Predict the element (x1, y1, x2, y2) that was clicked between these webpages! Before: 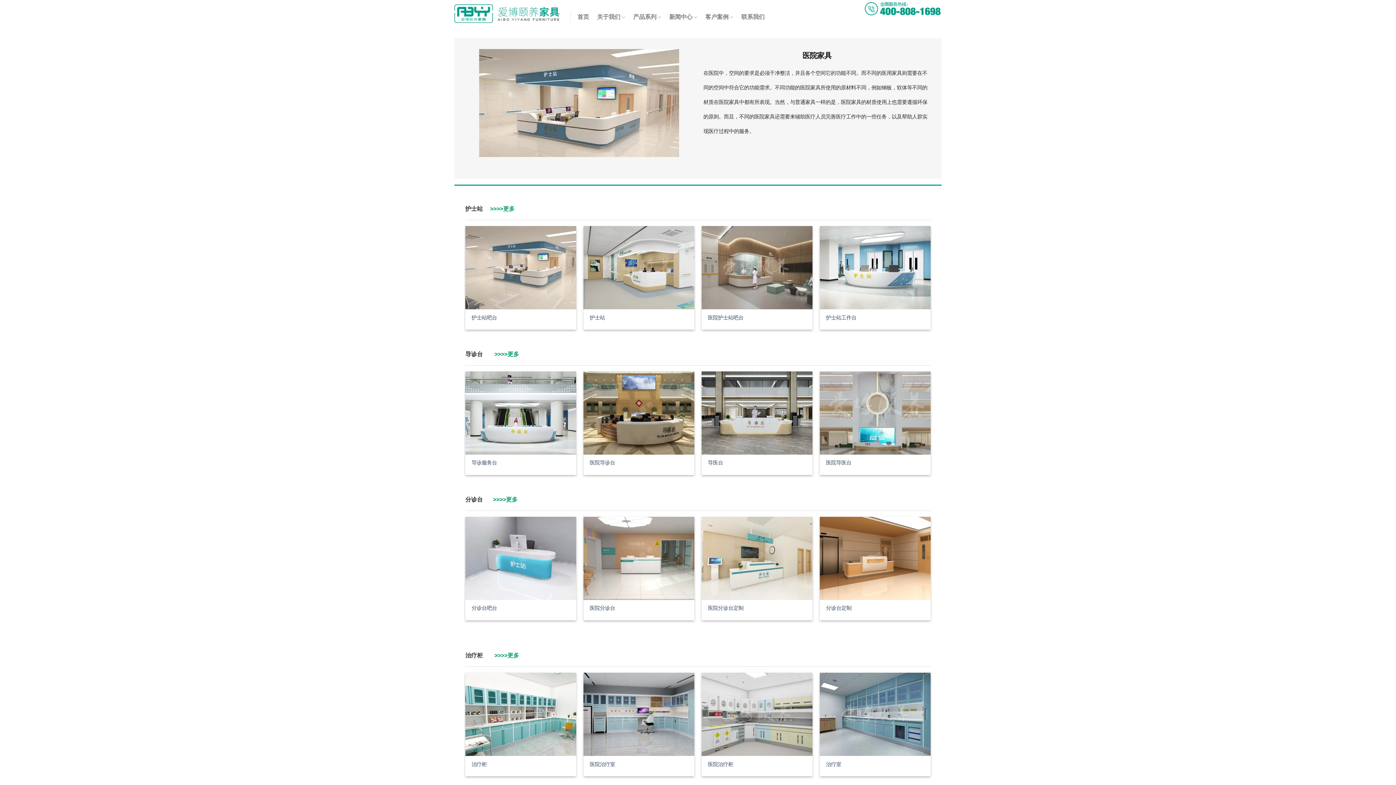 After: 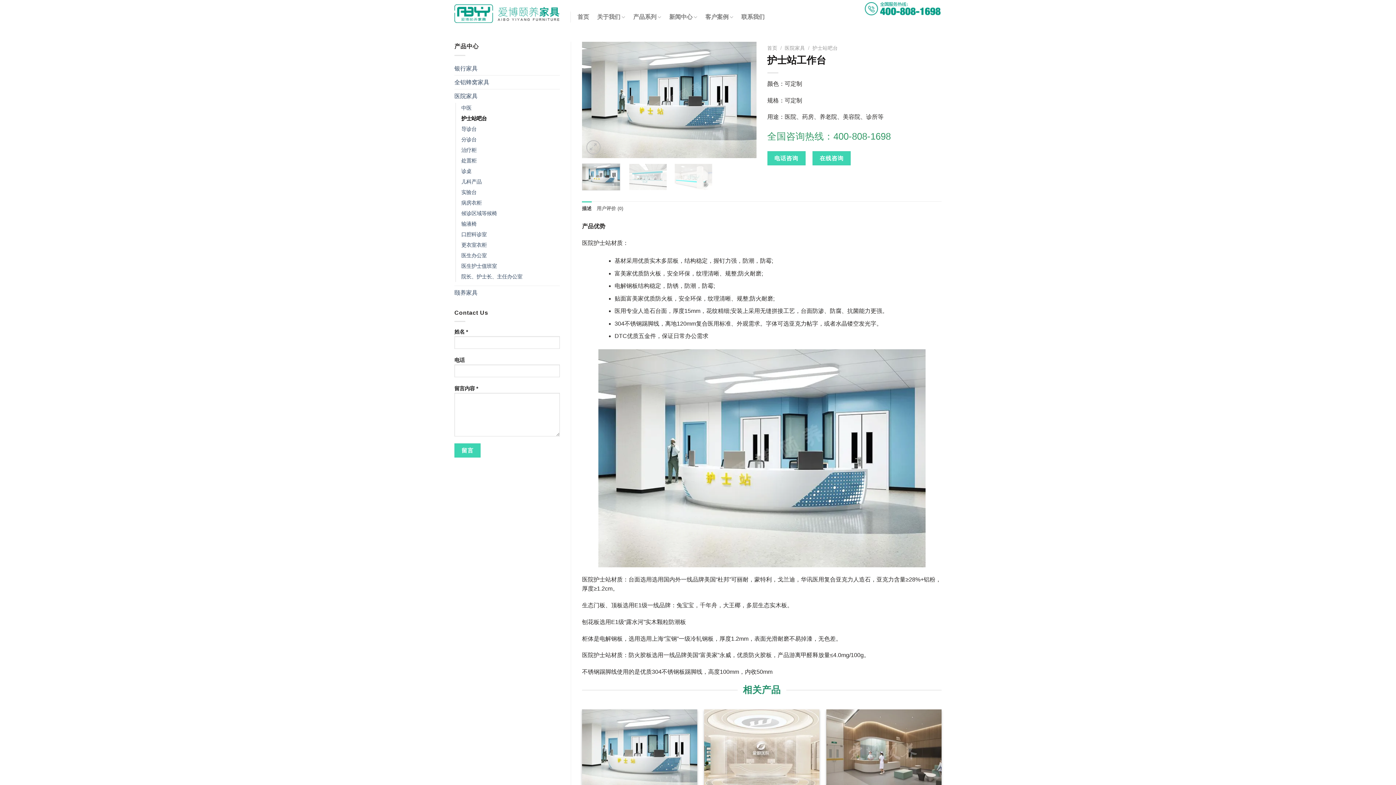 Action: bbox: (826, 314, 856, 320) label: 护士站工作台